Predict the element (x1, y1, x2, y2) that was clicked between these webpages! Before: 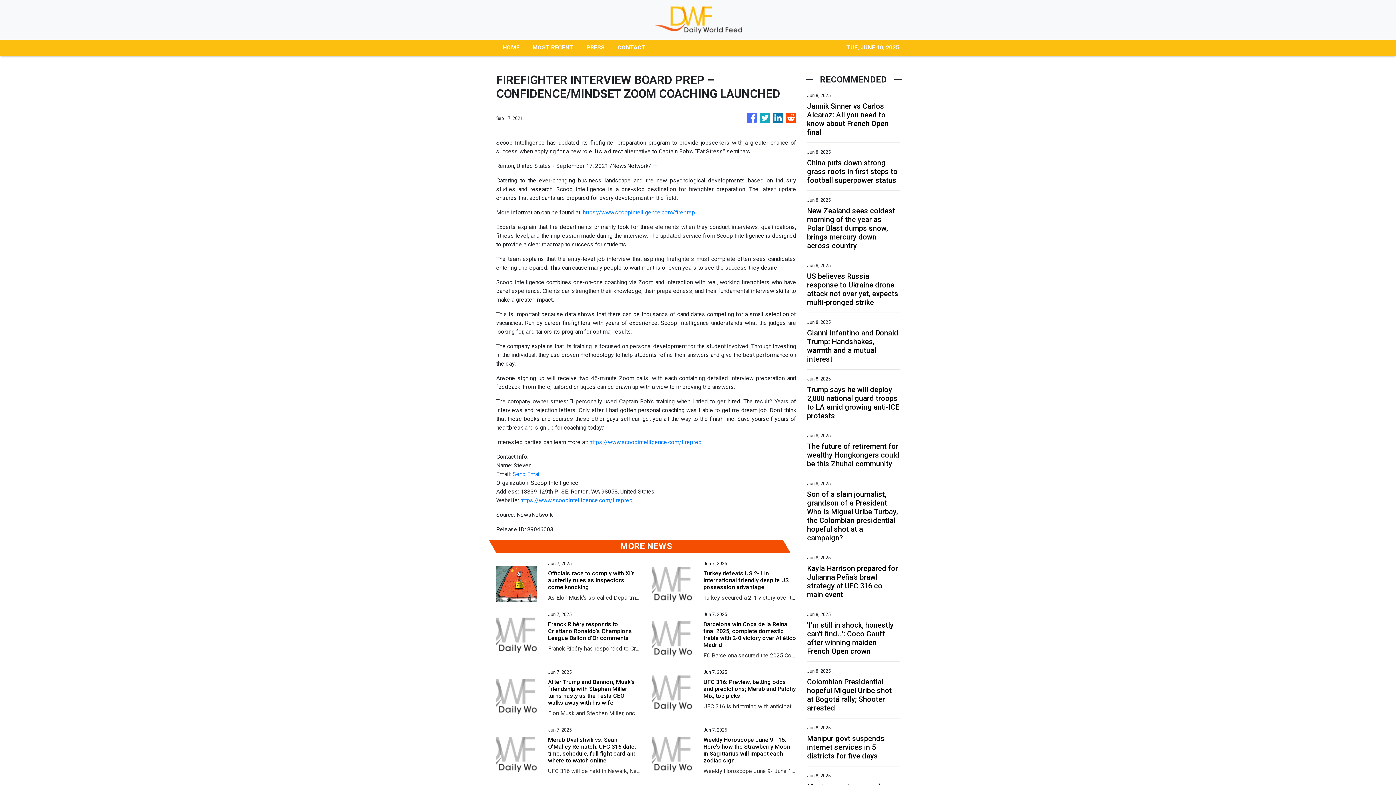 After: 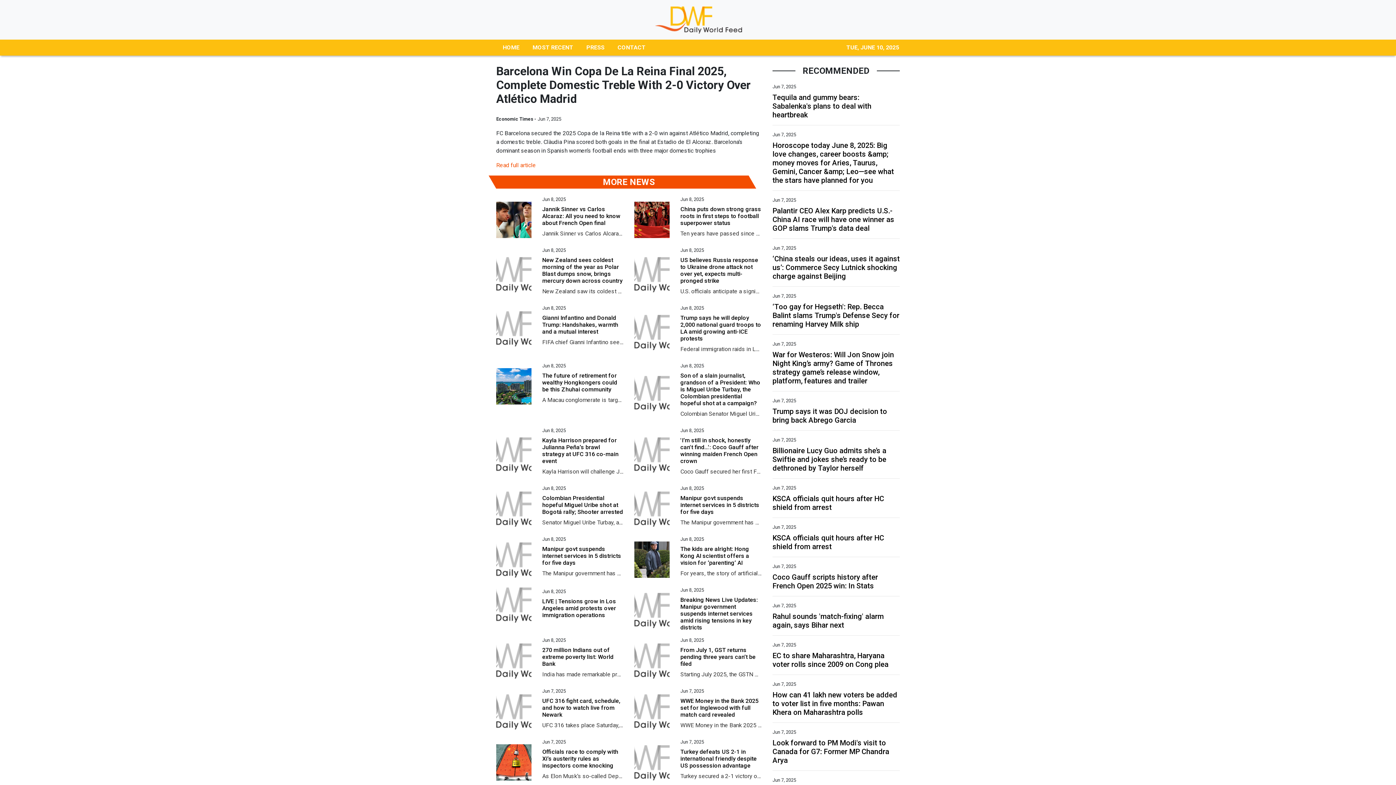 Action: bbox: (703, 621, 796, 648) label: Barcelona win Copa de la Reina final 2025, complete domestic treble with 2-0 victory over Atlético Madrid